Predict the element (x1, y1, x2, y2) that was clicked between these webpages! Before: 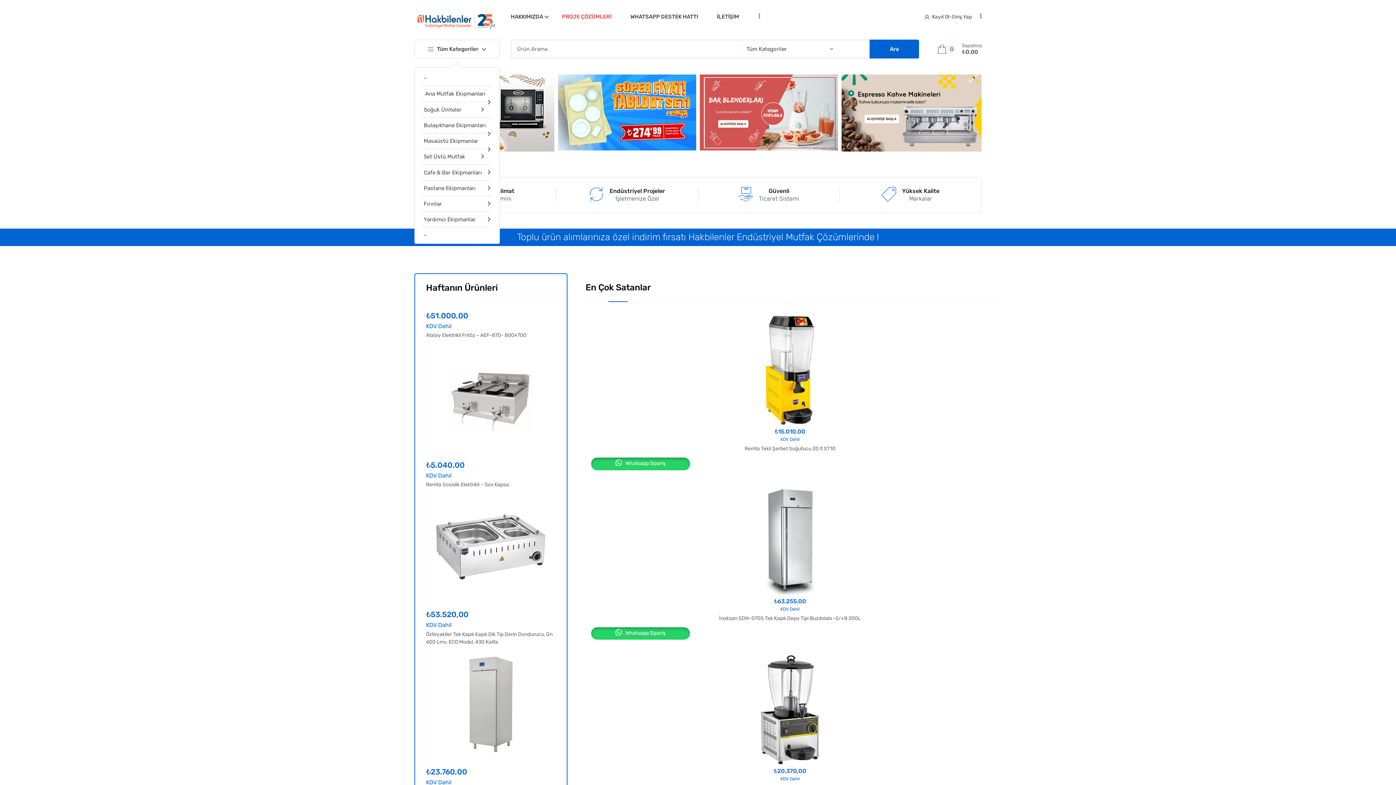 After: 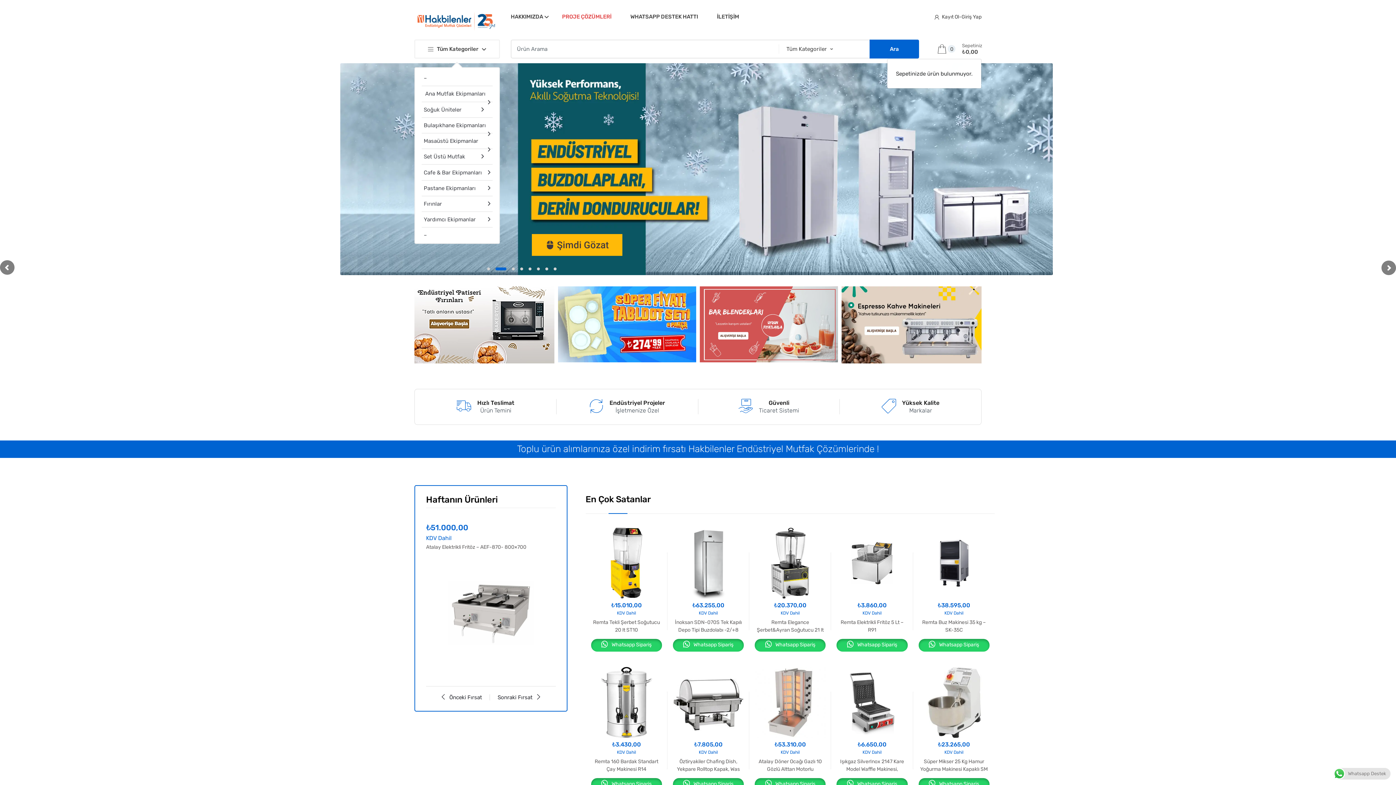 Action: label: 0
Sepetiniz
₺0,00 bbox: (937, 42, 981, 55)